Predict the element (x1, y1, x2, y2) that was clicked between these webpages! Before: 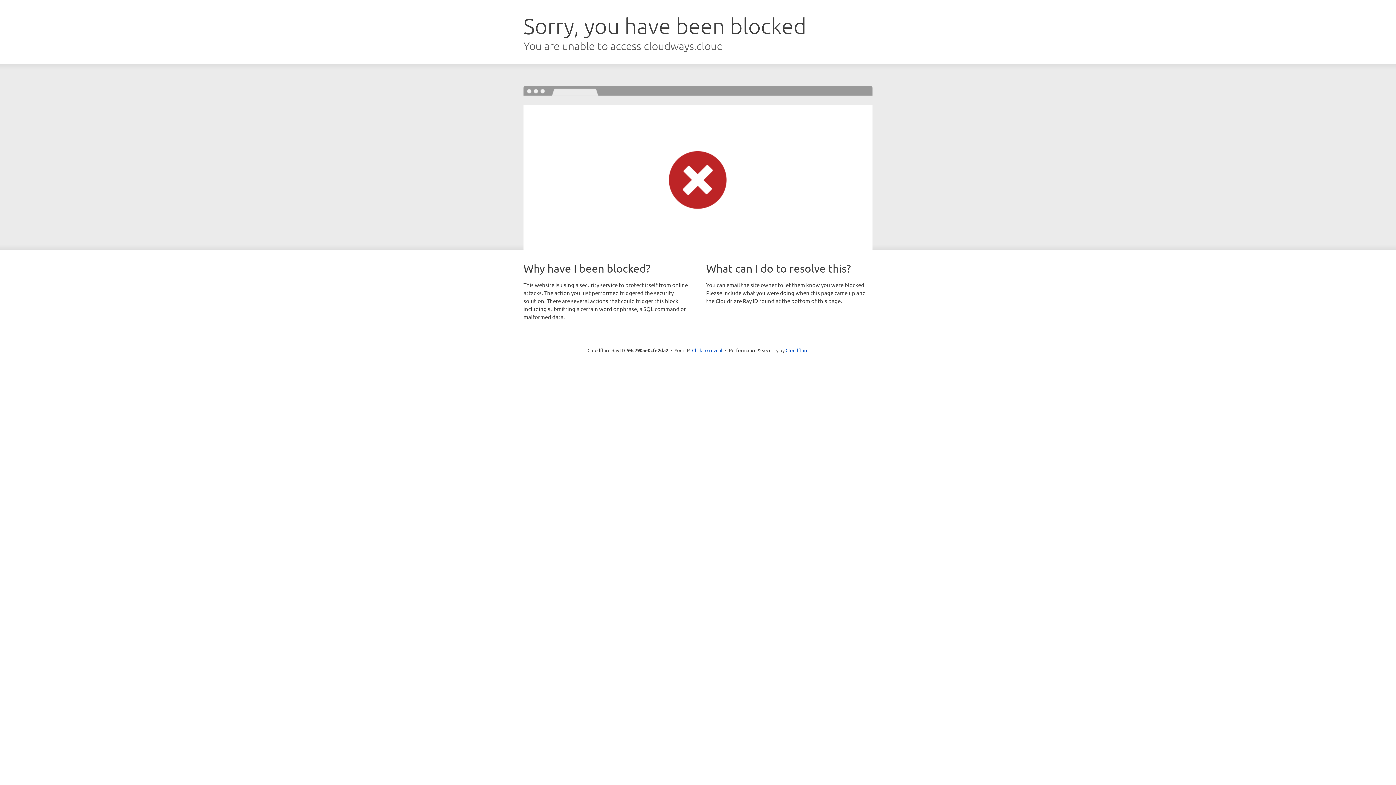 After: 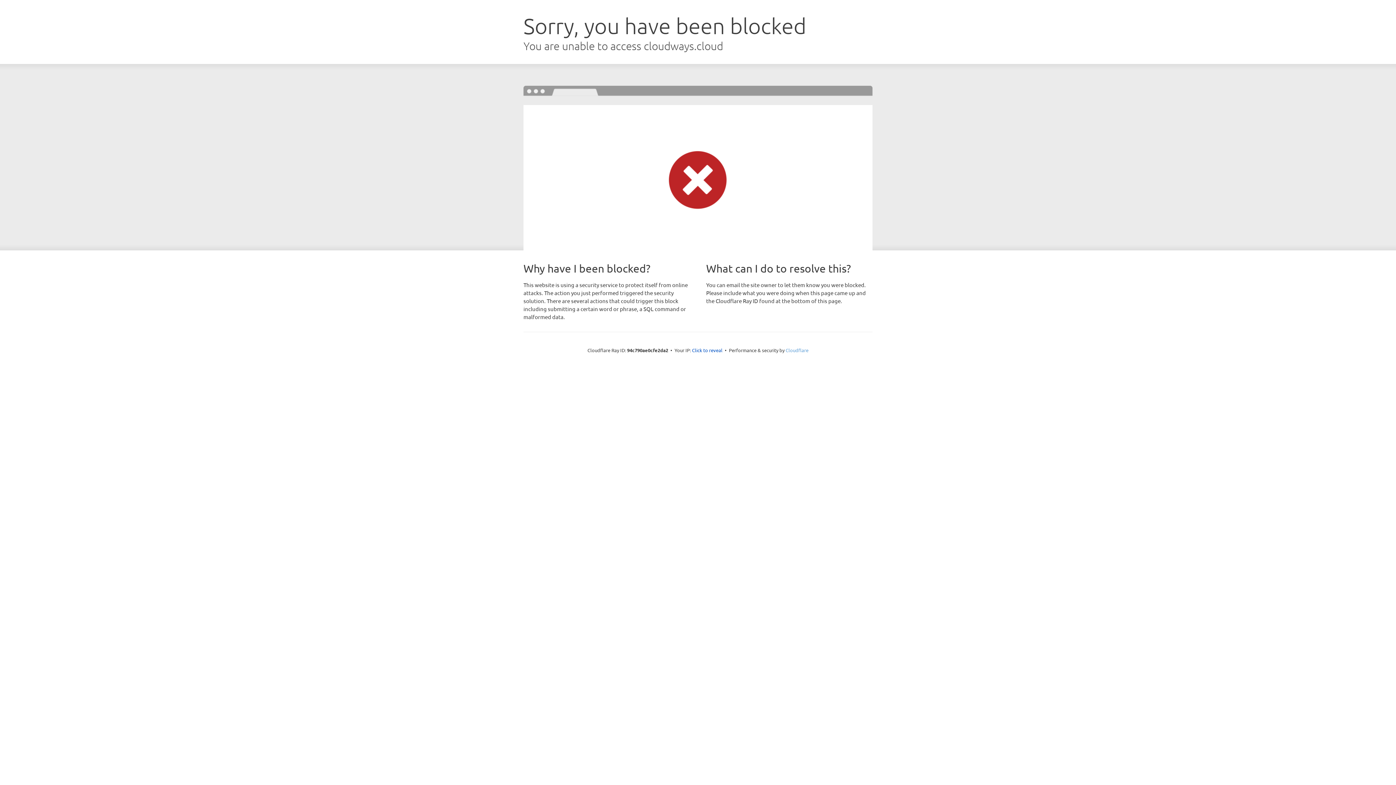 Action: bbox: (785, 347, 808, 353) label: Cloudflare